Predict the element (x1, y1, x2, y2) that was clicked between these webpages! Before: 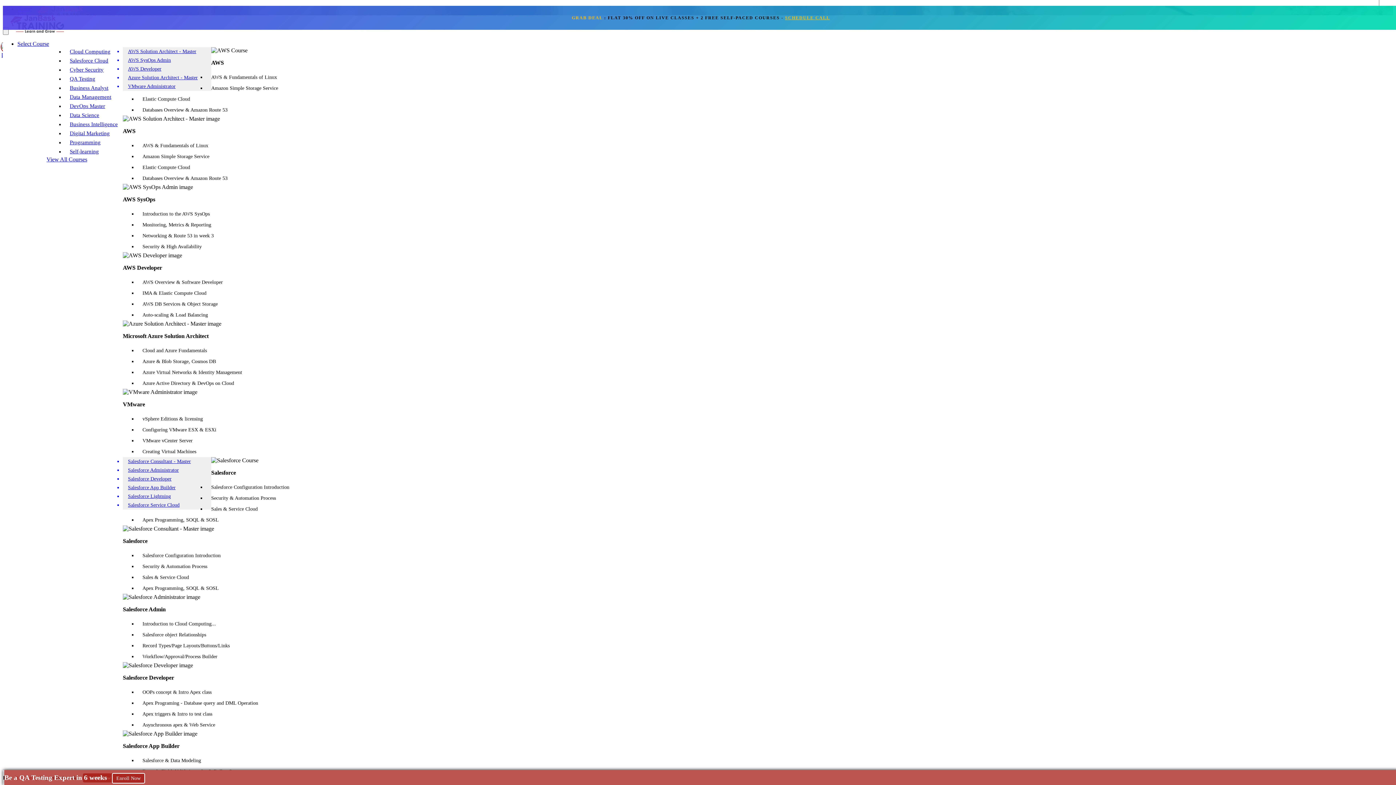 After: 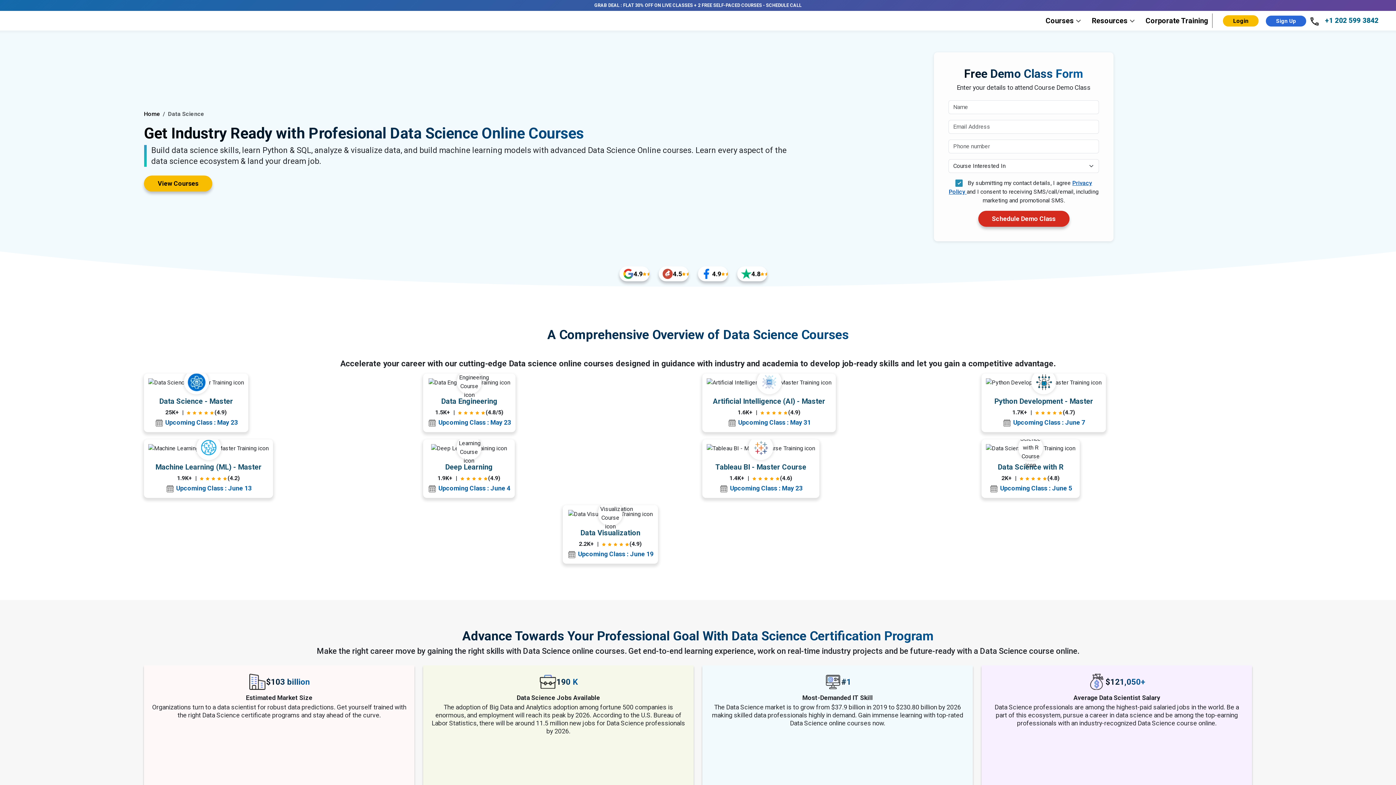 Action: bbox: (69, 112, 99, 118) label: Data Science